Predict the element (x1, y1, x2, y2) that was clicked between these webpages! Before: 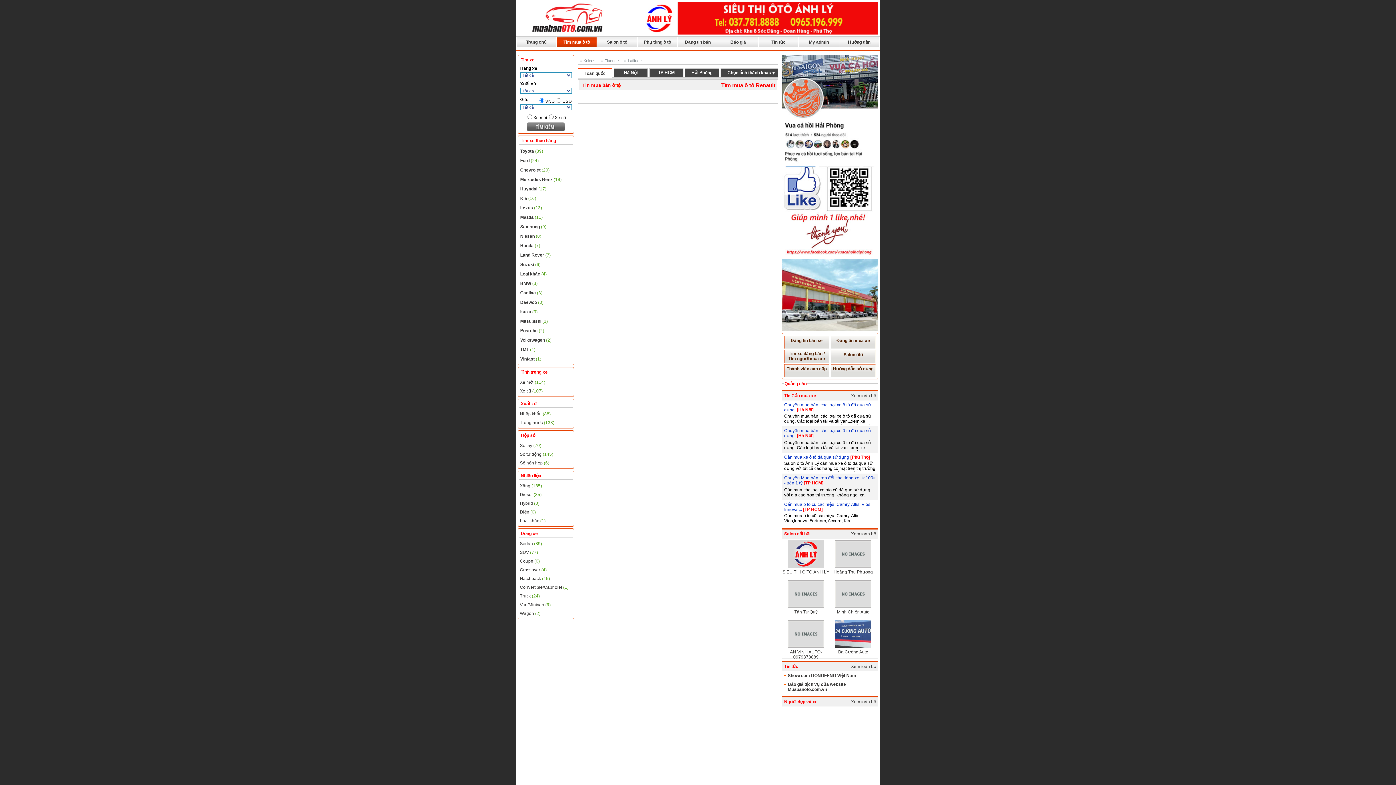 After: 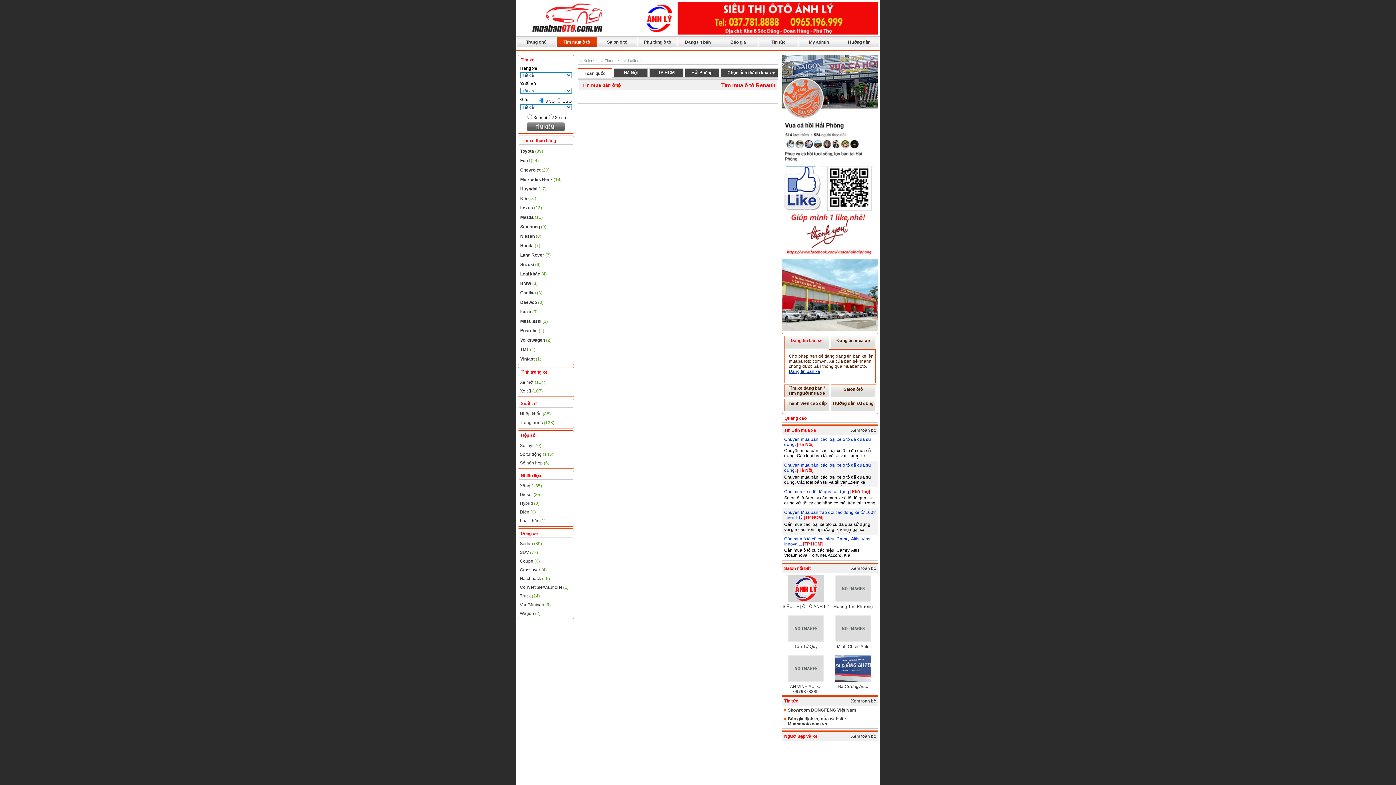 Action: bbox: (784, 335, 829, 348) label: Đăng tin bán xe